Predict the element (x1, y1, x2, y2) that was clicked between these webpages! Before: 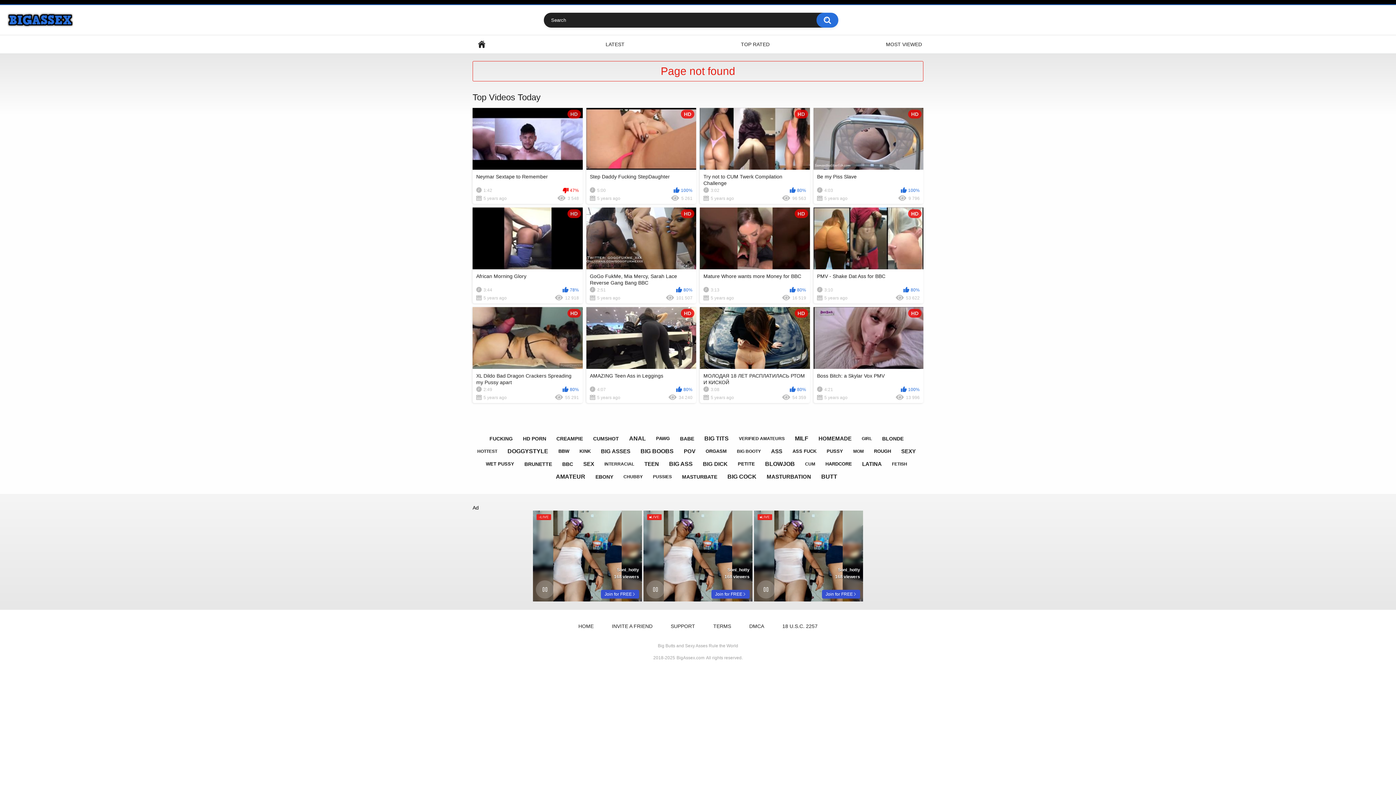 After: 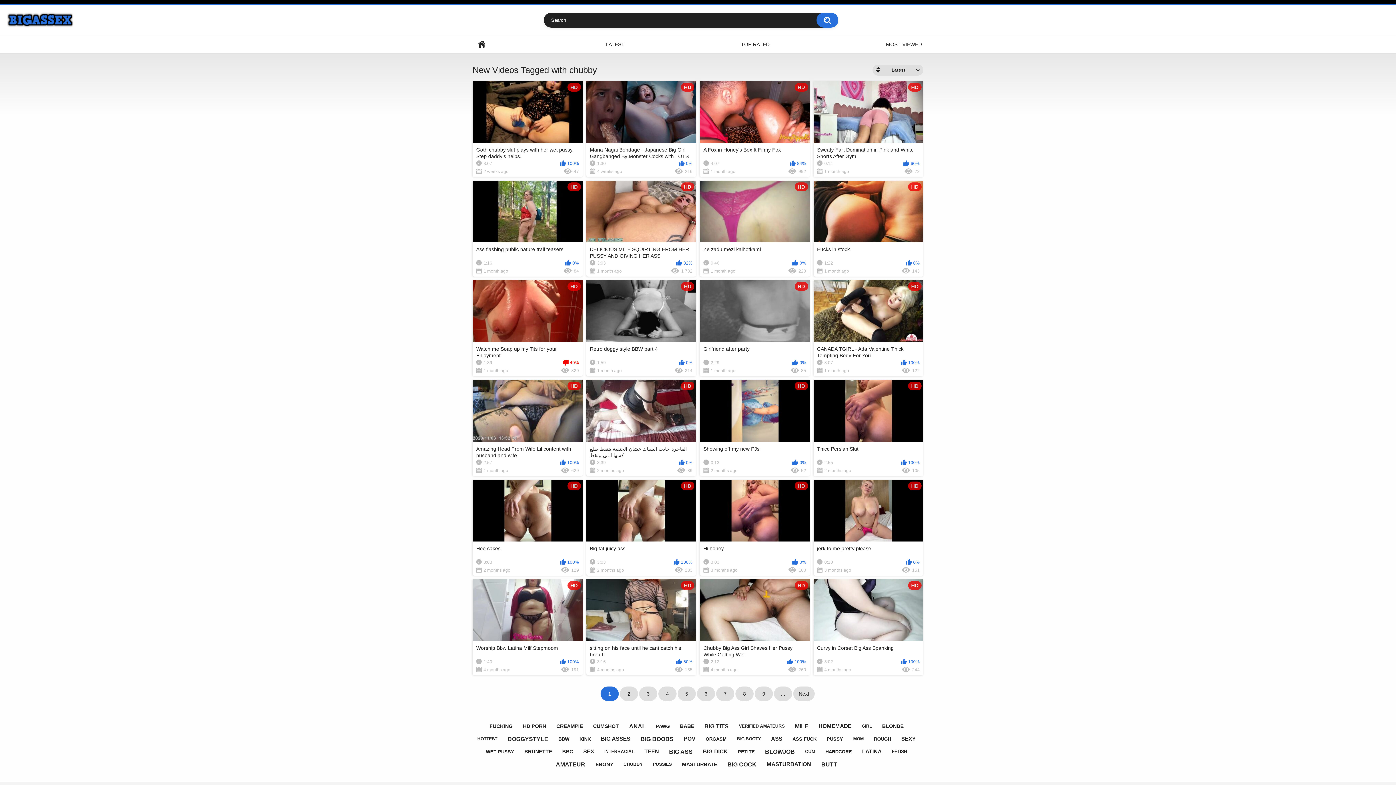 Action: label: CHUBBY bbox: (620, 471, 646, 482)